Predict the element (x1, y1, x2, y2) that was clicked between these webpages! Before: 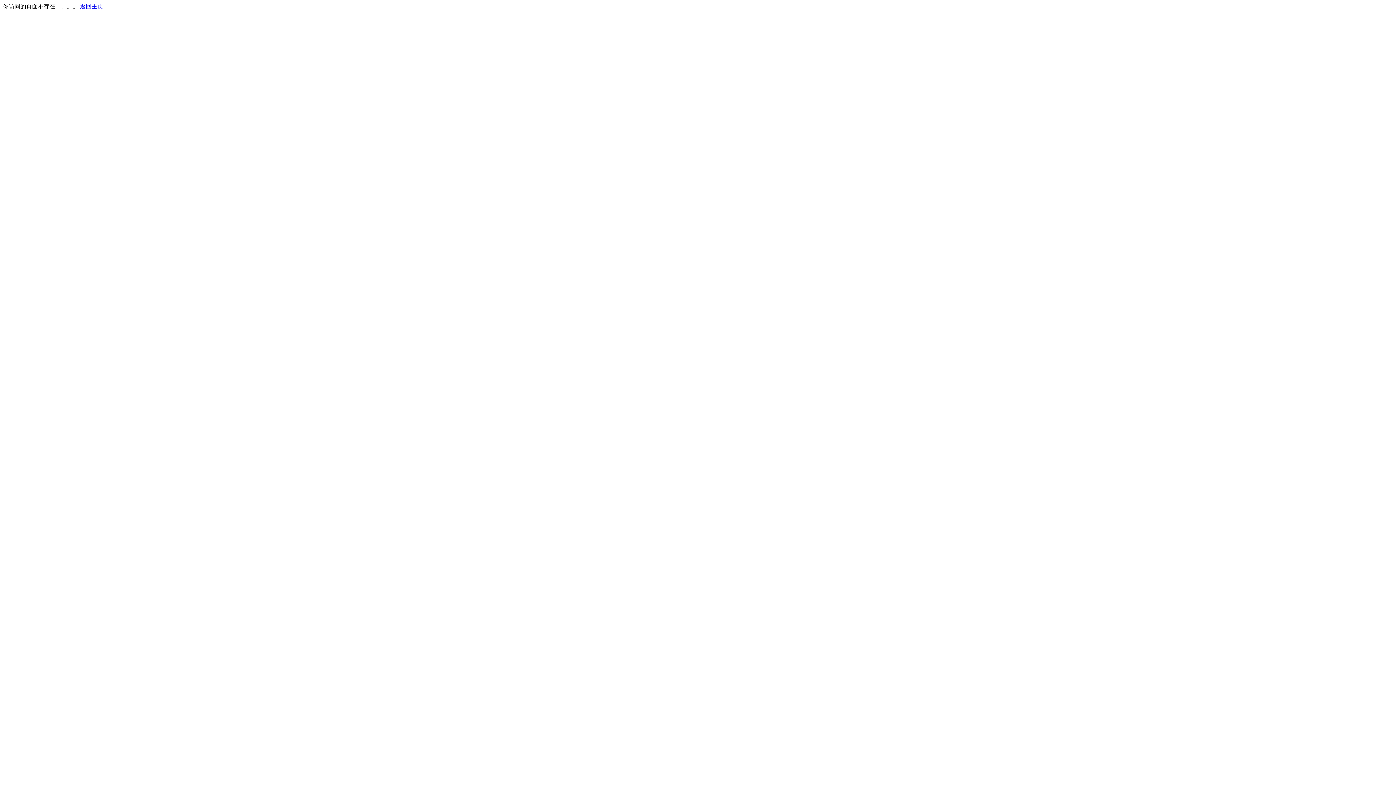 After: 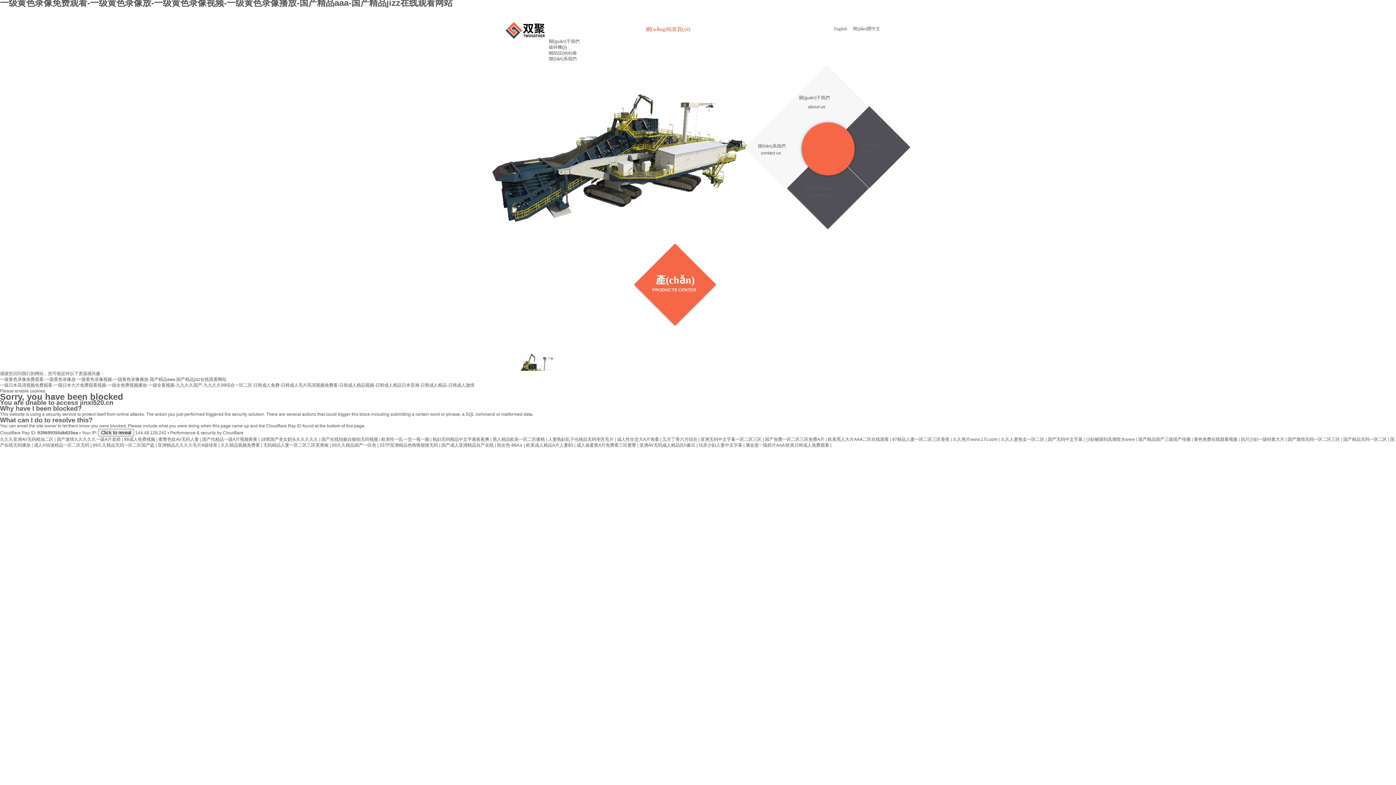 Action: label: 返回主页 bbox: (80, 3, 103, 9)